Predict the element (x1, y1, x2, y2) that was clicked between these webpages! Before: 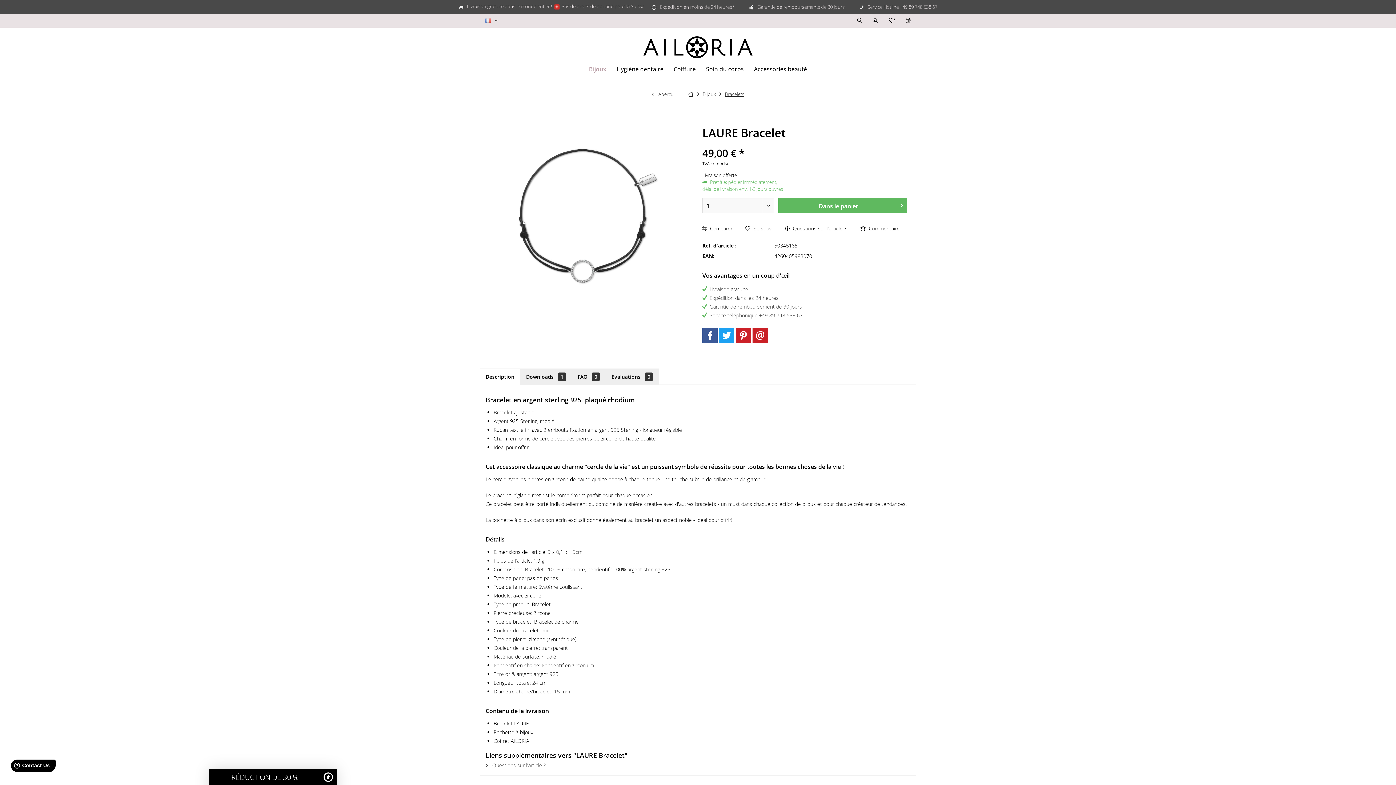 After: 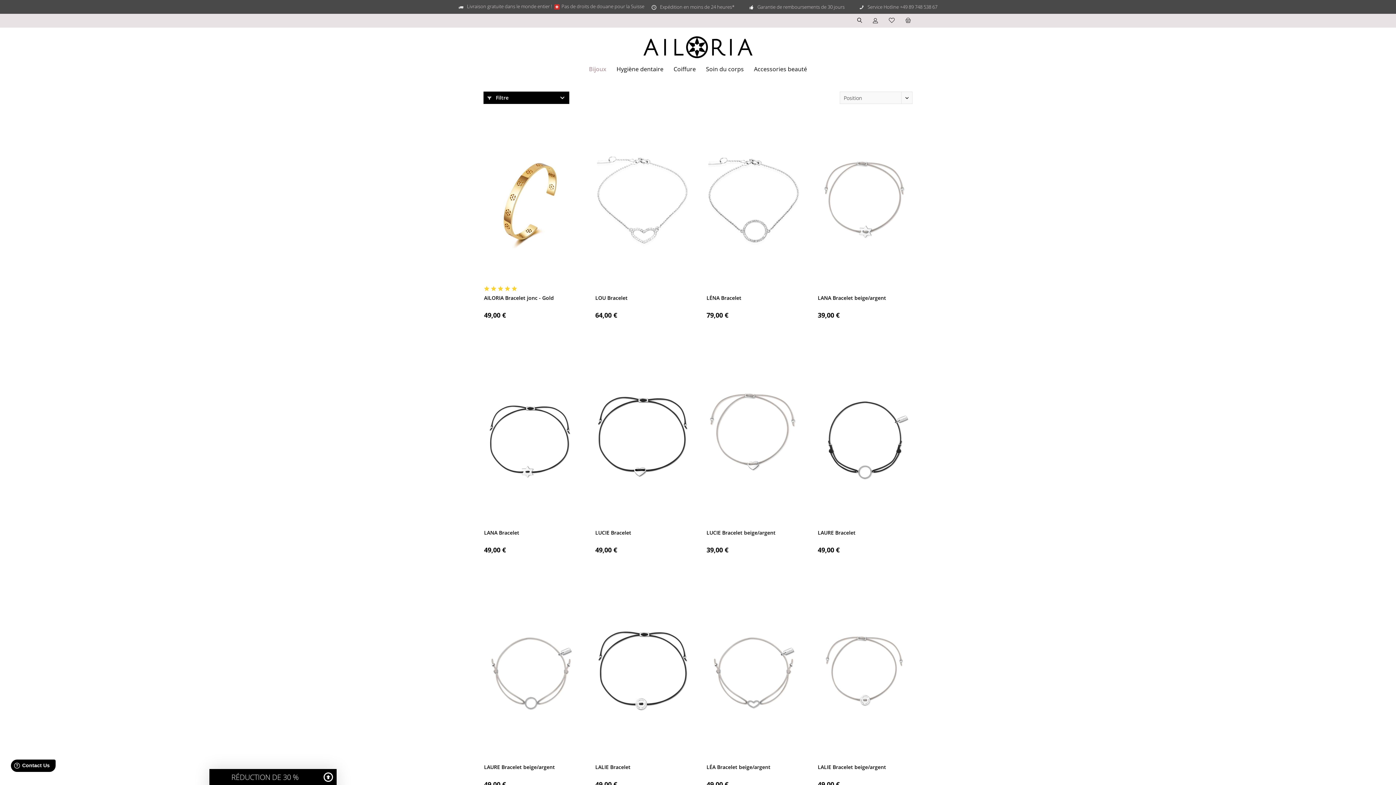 Action: bbox: (650, 87, 675, 101) label:  Aperçu